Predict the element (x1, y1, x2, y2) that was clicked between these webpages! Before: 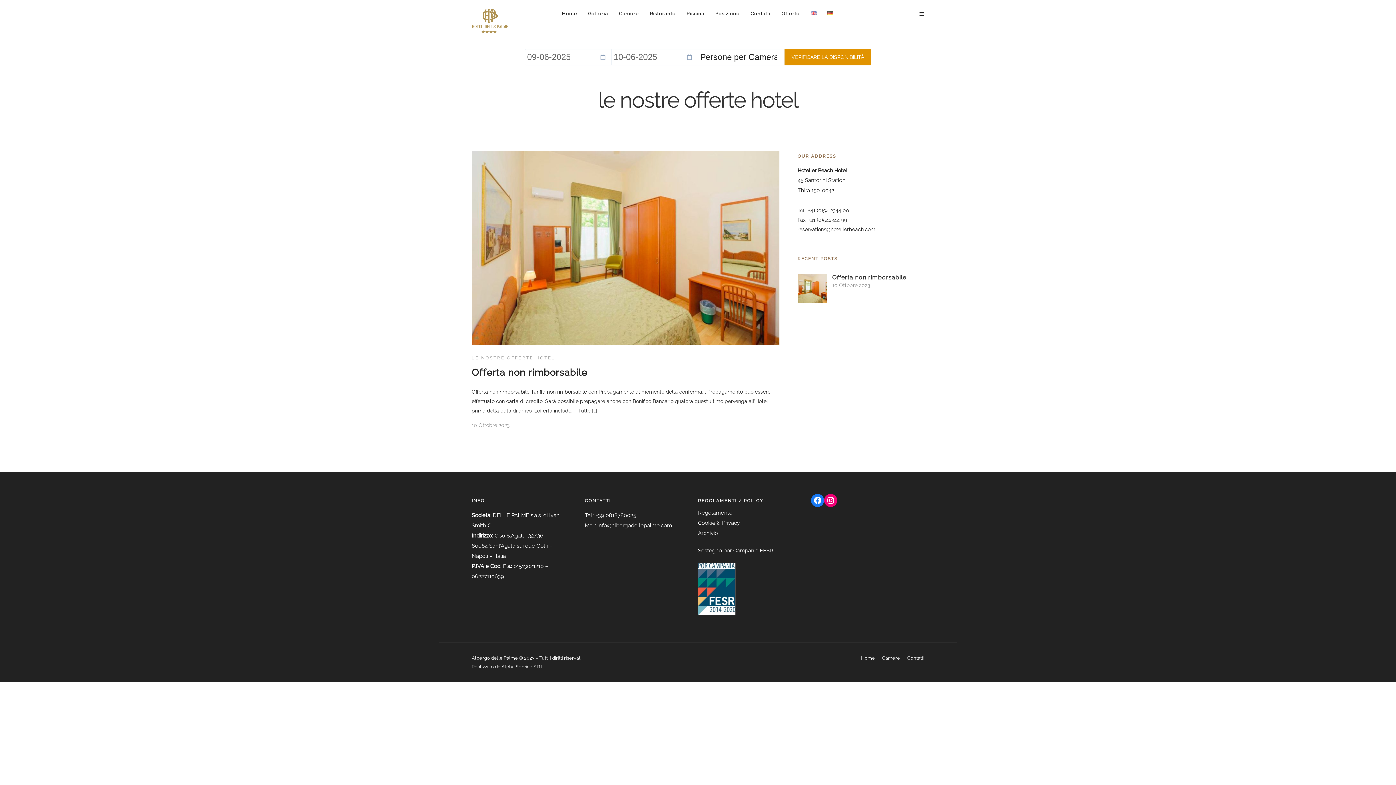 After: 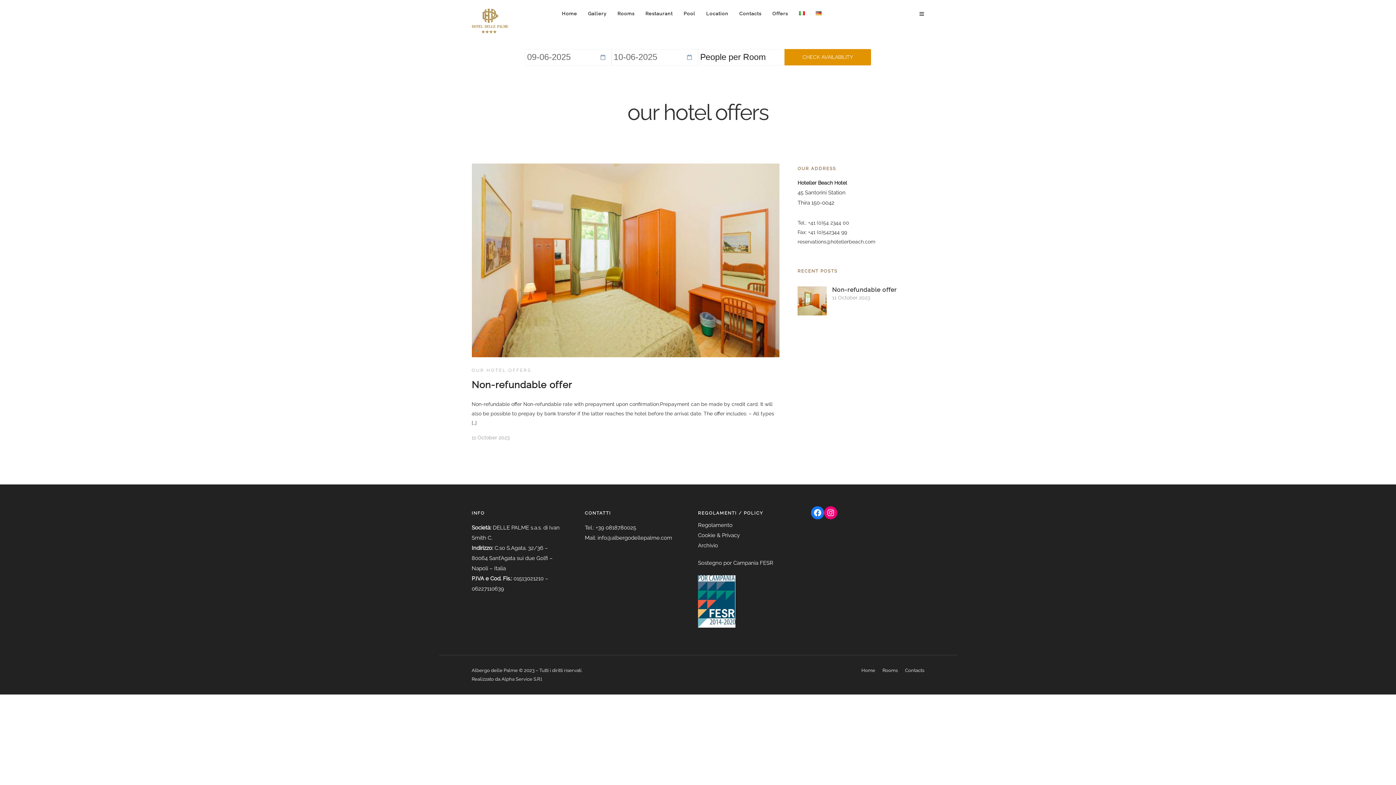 Action: bbox: (810, 9, 816, 18)